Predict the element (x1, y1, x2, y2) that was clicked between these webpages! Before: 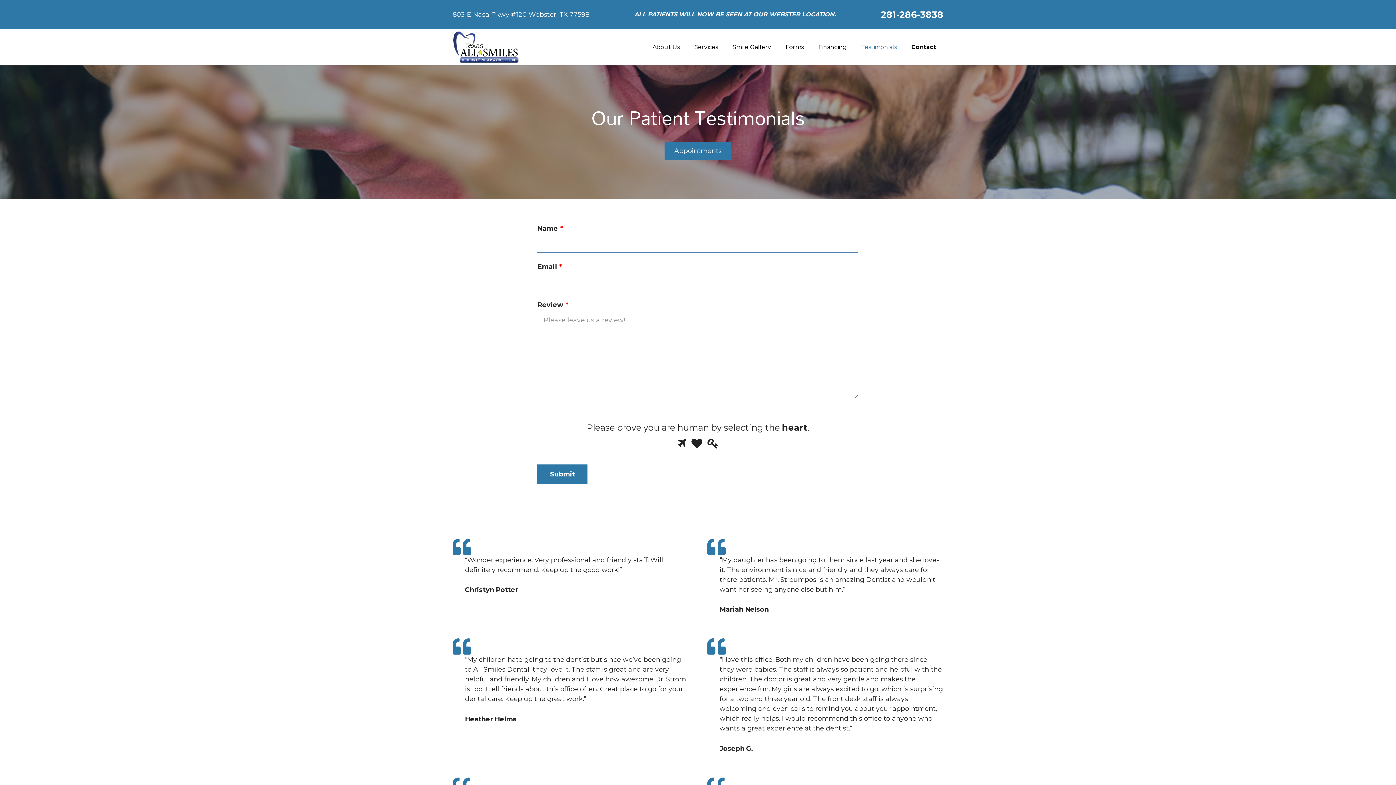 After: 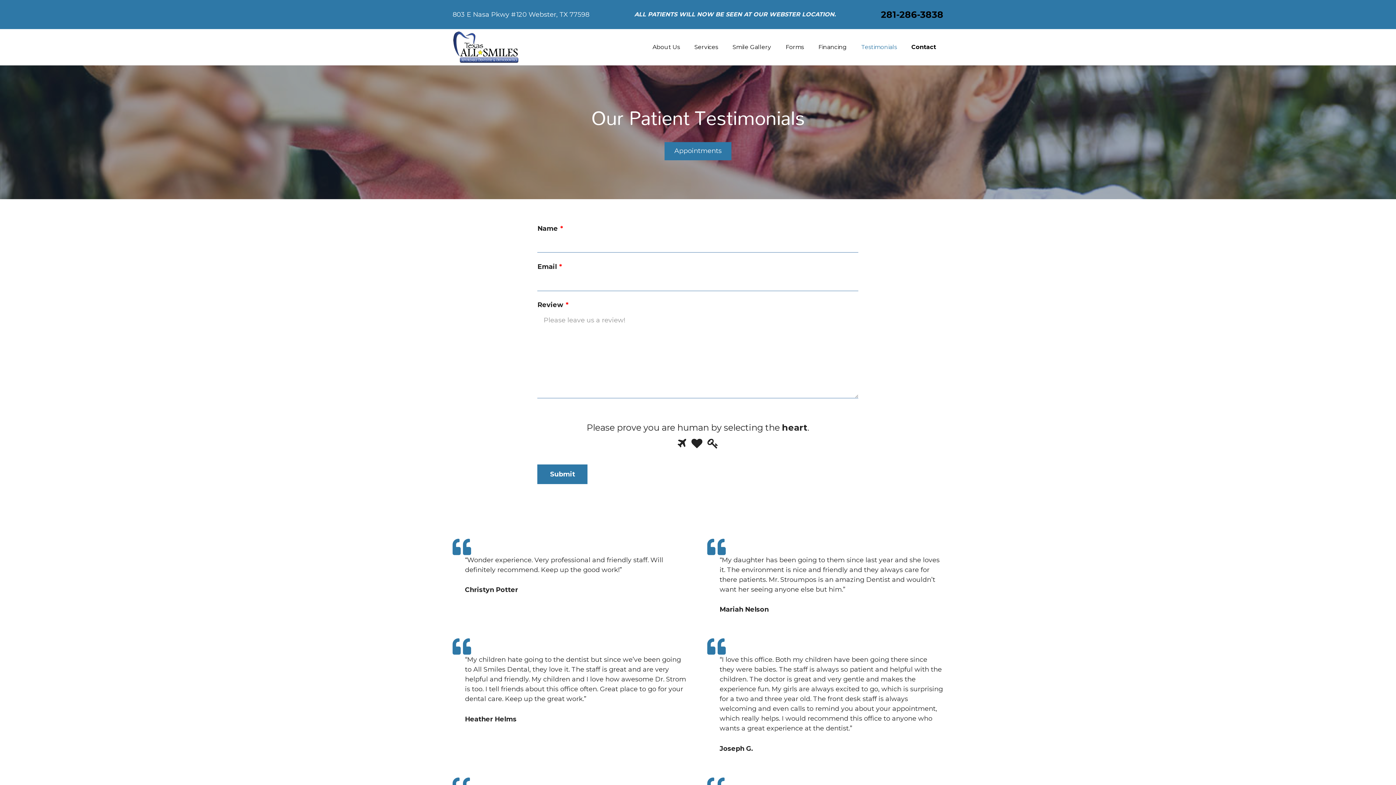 Action: bbox: (881, 8, 943, 19) label: 281-286-3838